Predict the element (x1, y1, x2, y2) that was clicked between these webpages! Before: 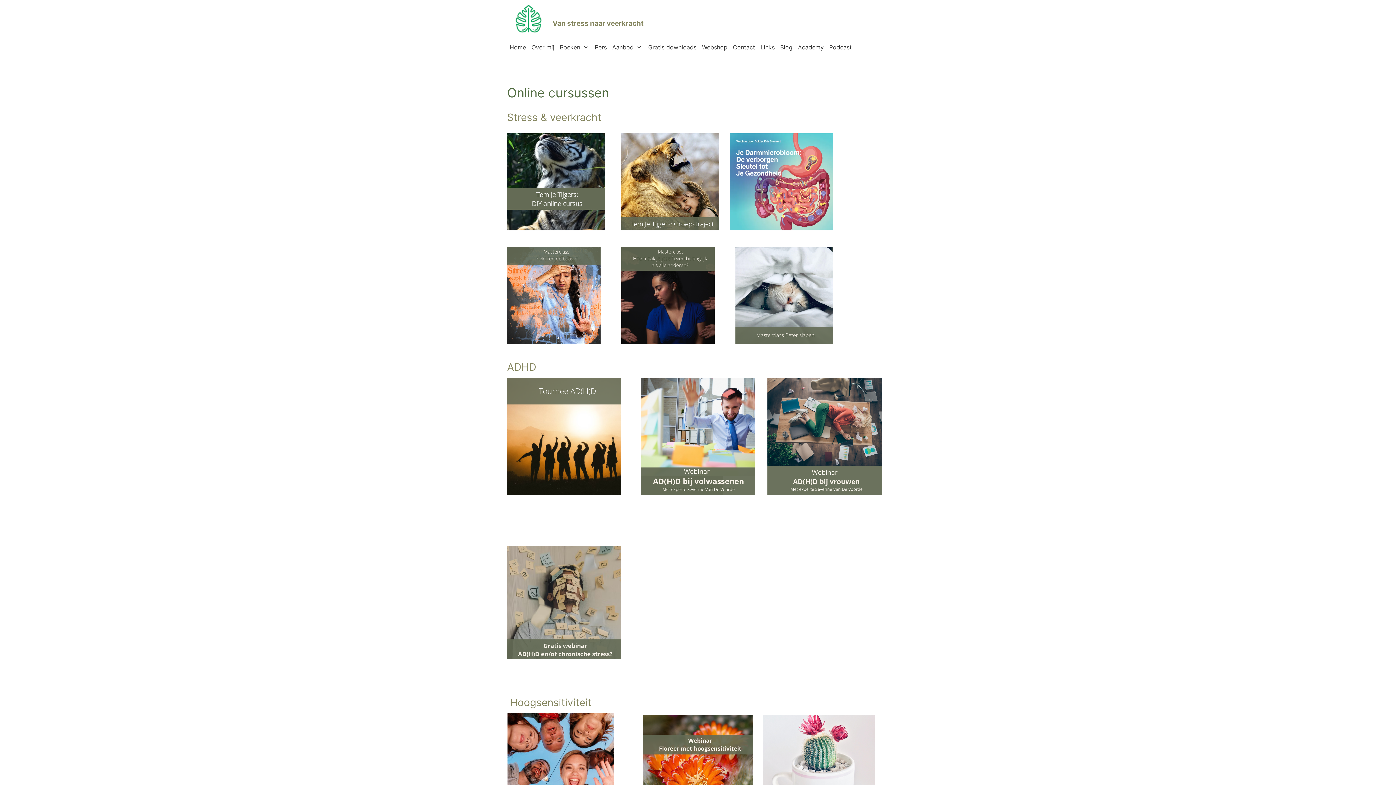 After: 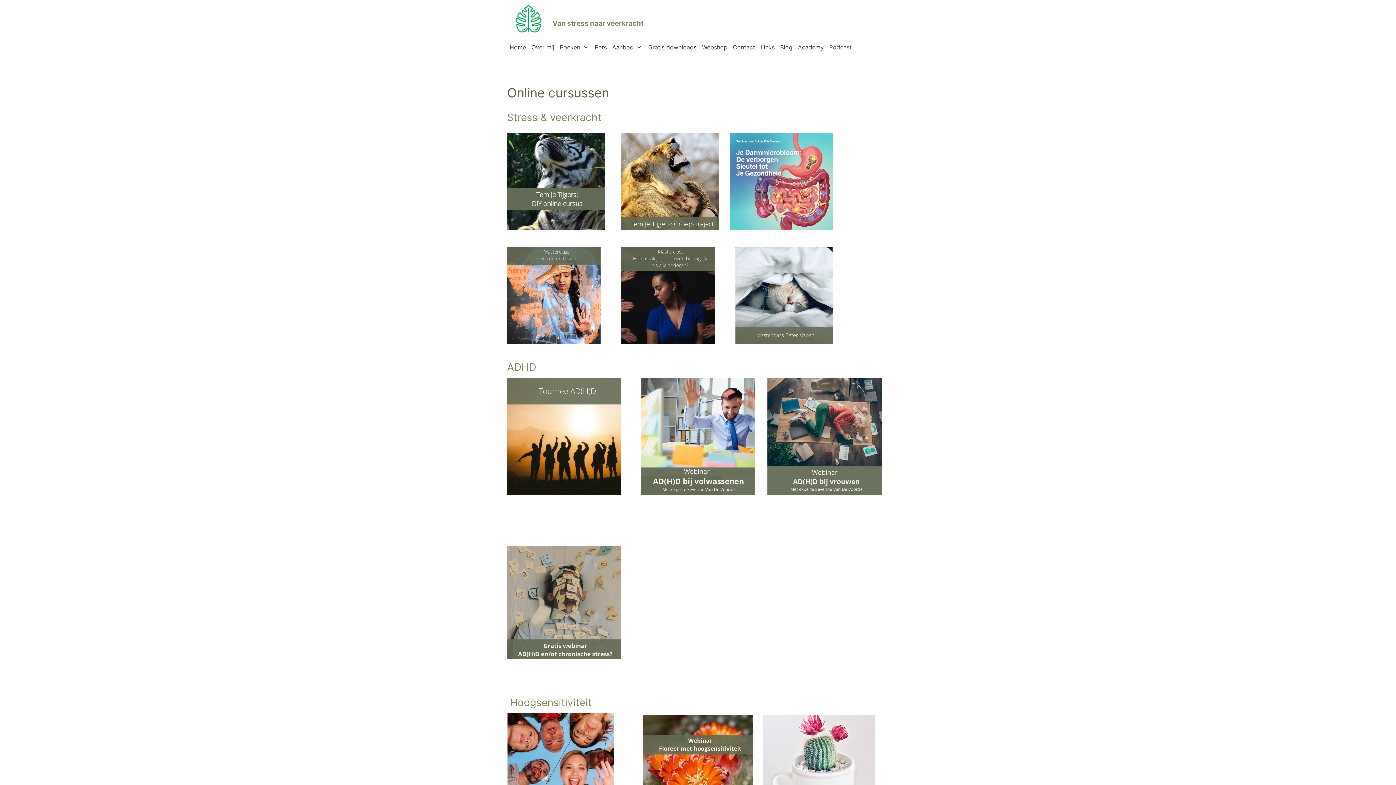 Action: bbox: (826, 41, 854, 53) label: Podcast